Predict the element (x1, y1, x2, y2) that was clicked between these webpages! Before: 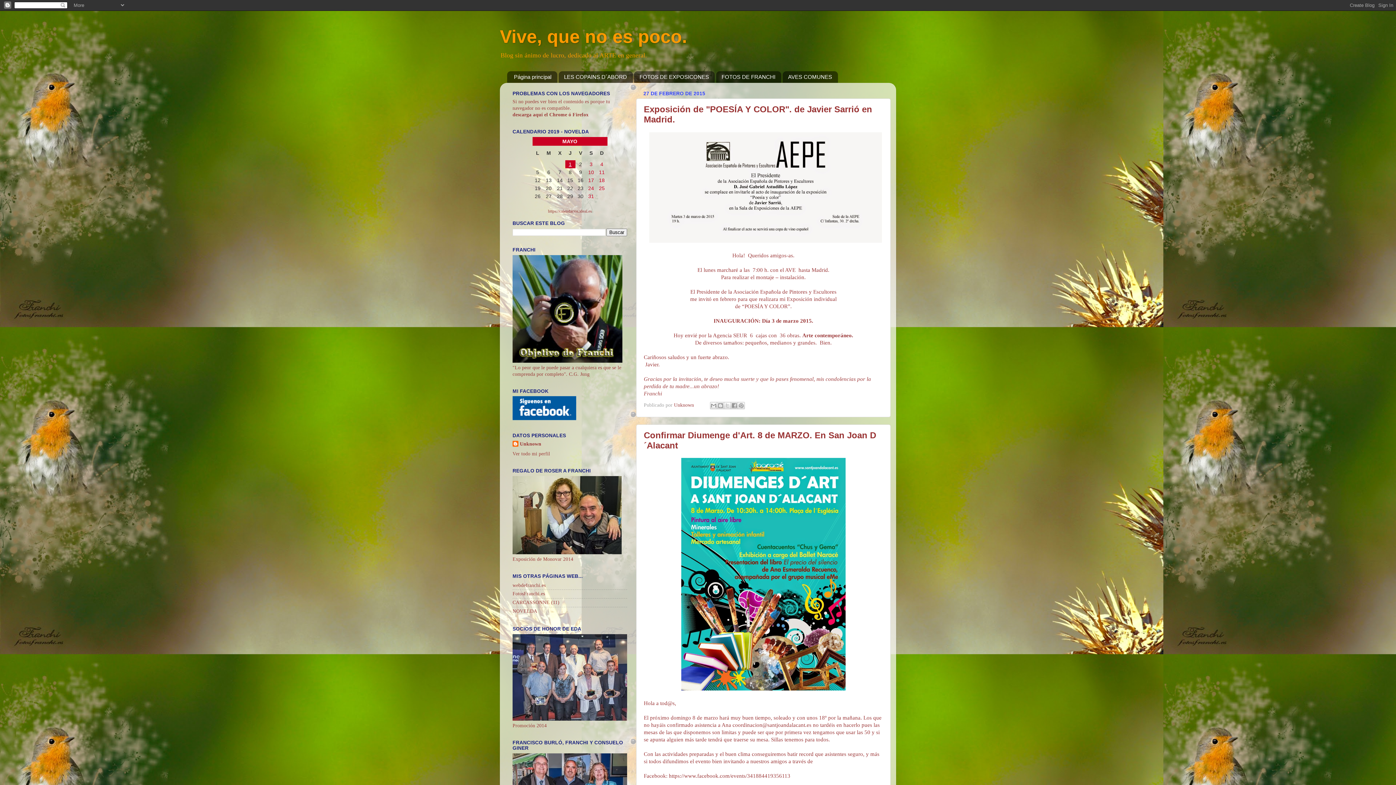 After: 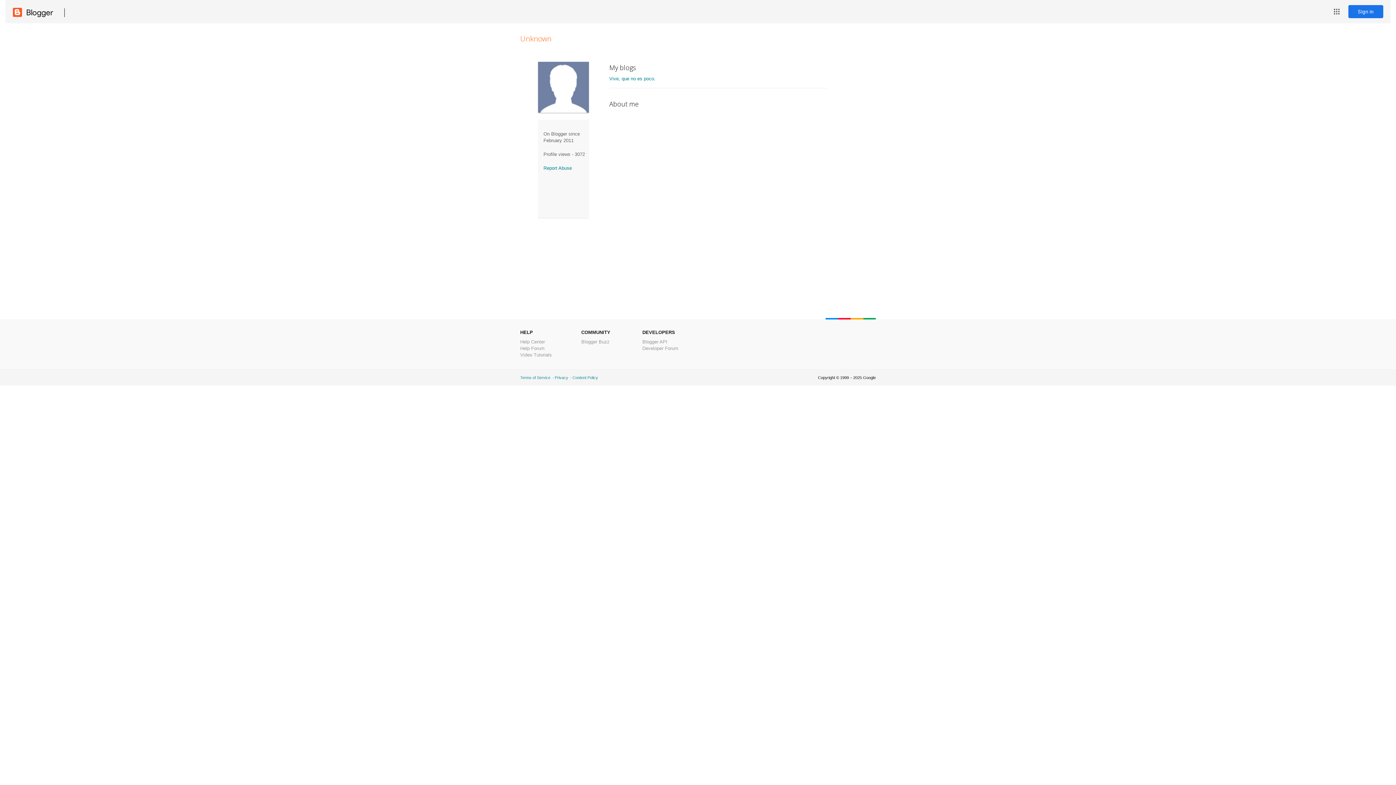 Action: bbox: (512, 451, 550, 456) label: Ver todo mi perfil